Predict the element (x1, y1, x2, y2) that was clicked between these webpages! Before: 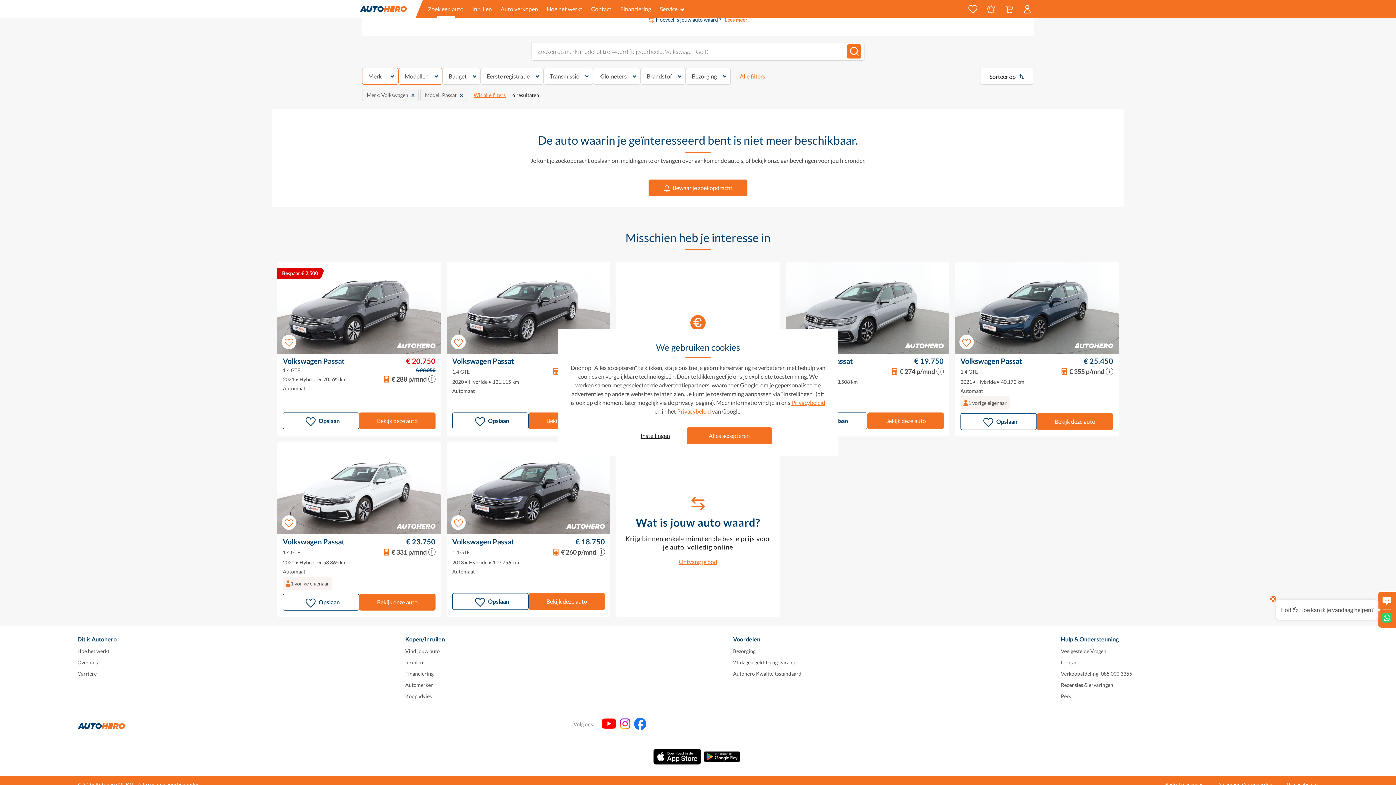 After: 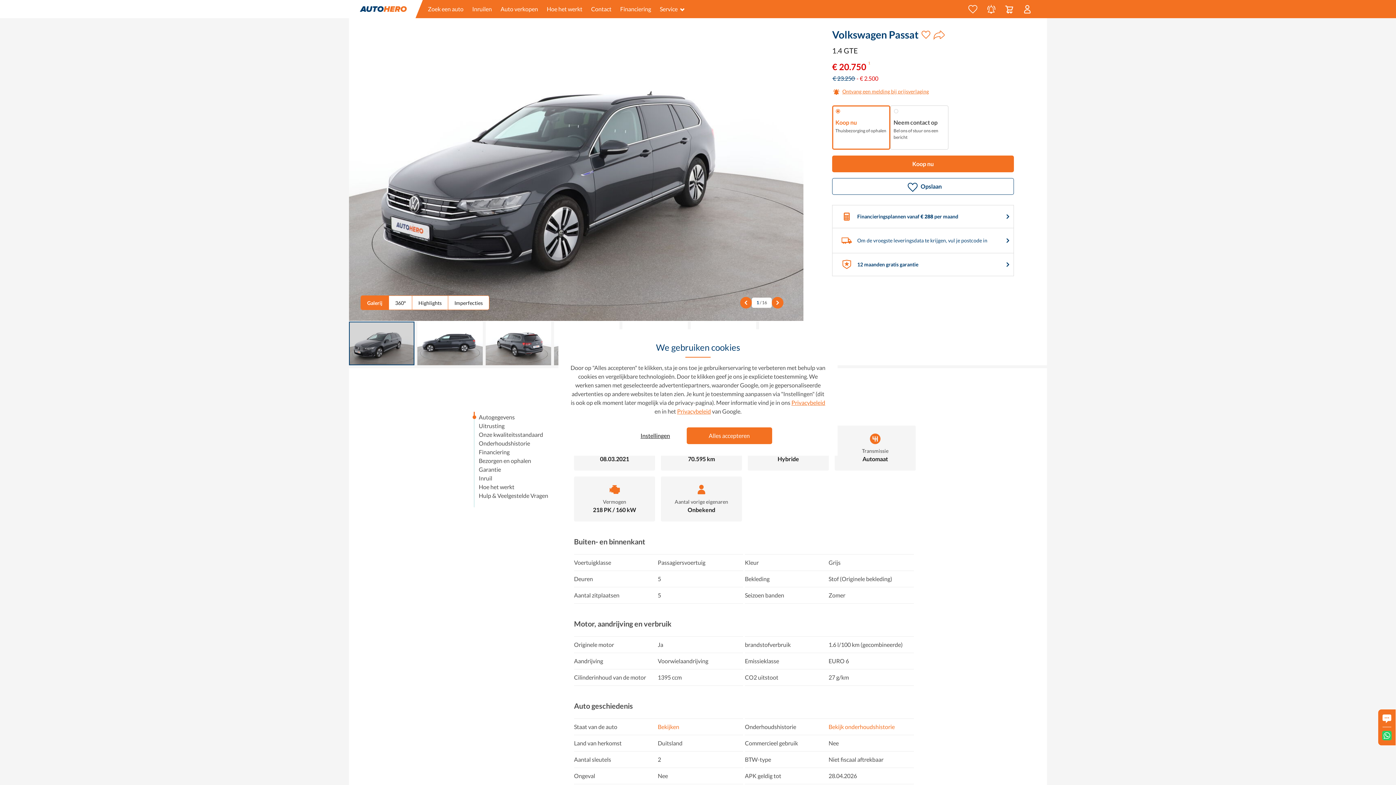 Action: label: Bespaar € 2.500

Volkswagen Passat
€ 20.750
1.4 GTE
€ 23.250
2021
•
Hybride
•
70.595 km
Automaat
€ 288 p/mnd
Opslaan
Bekijk deze auto bbox: (277, 261, 441, 436)